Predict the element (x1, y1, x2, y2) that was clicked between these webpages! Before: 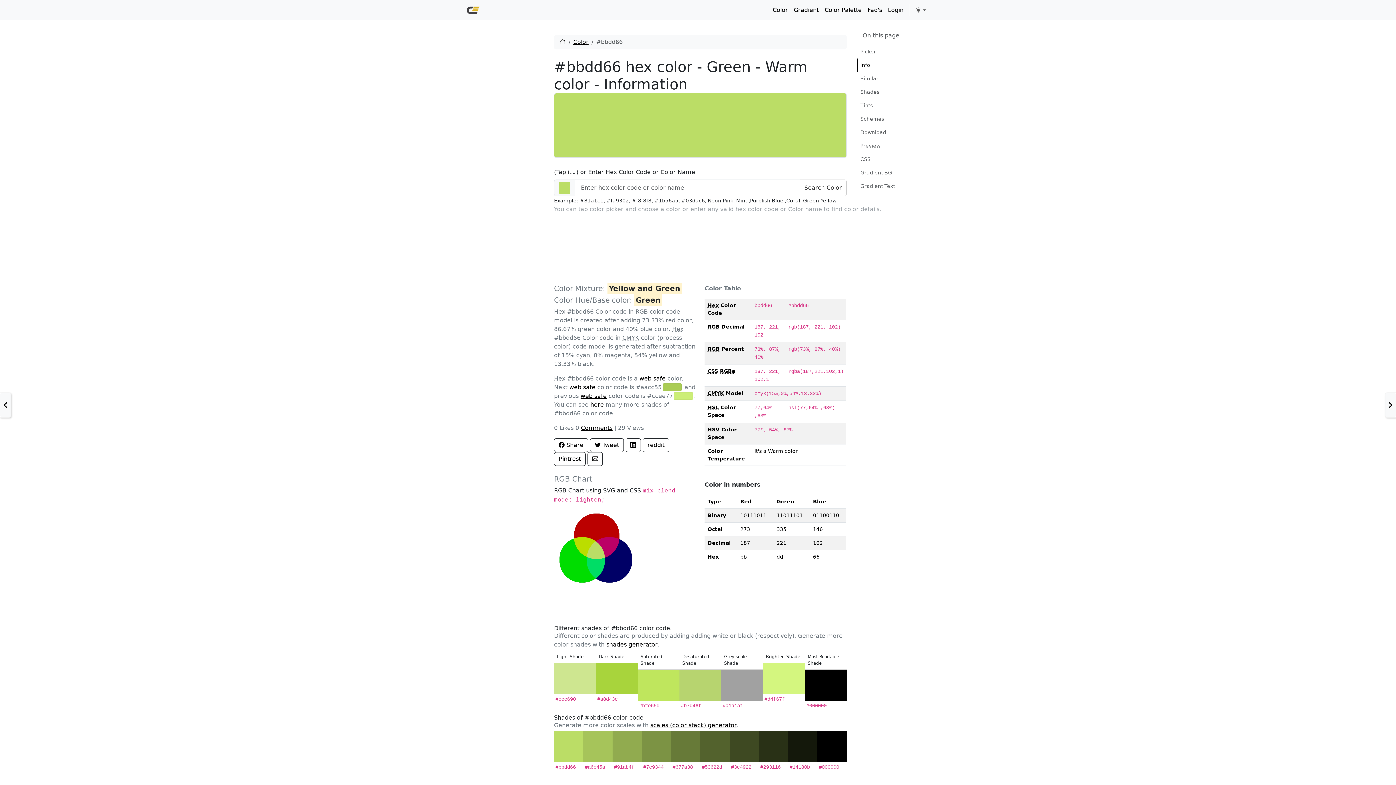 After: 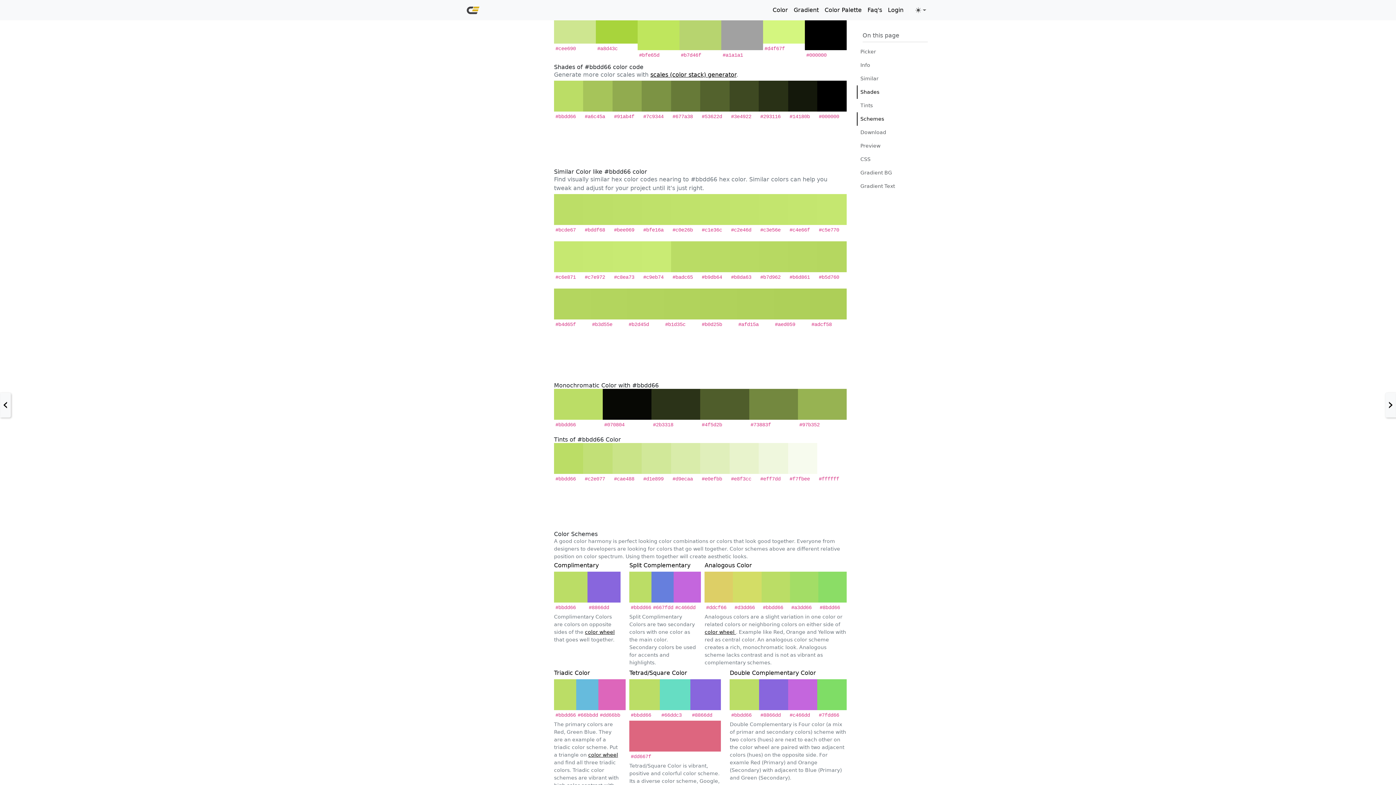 Action: bbox: (857, 85, 927, 98) label: Shades